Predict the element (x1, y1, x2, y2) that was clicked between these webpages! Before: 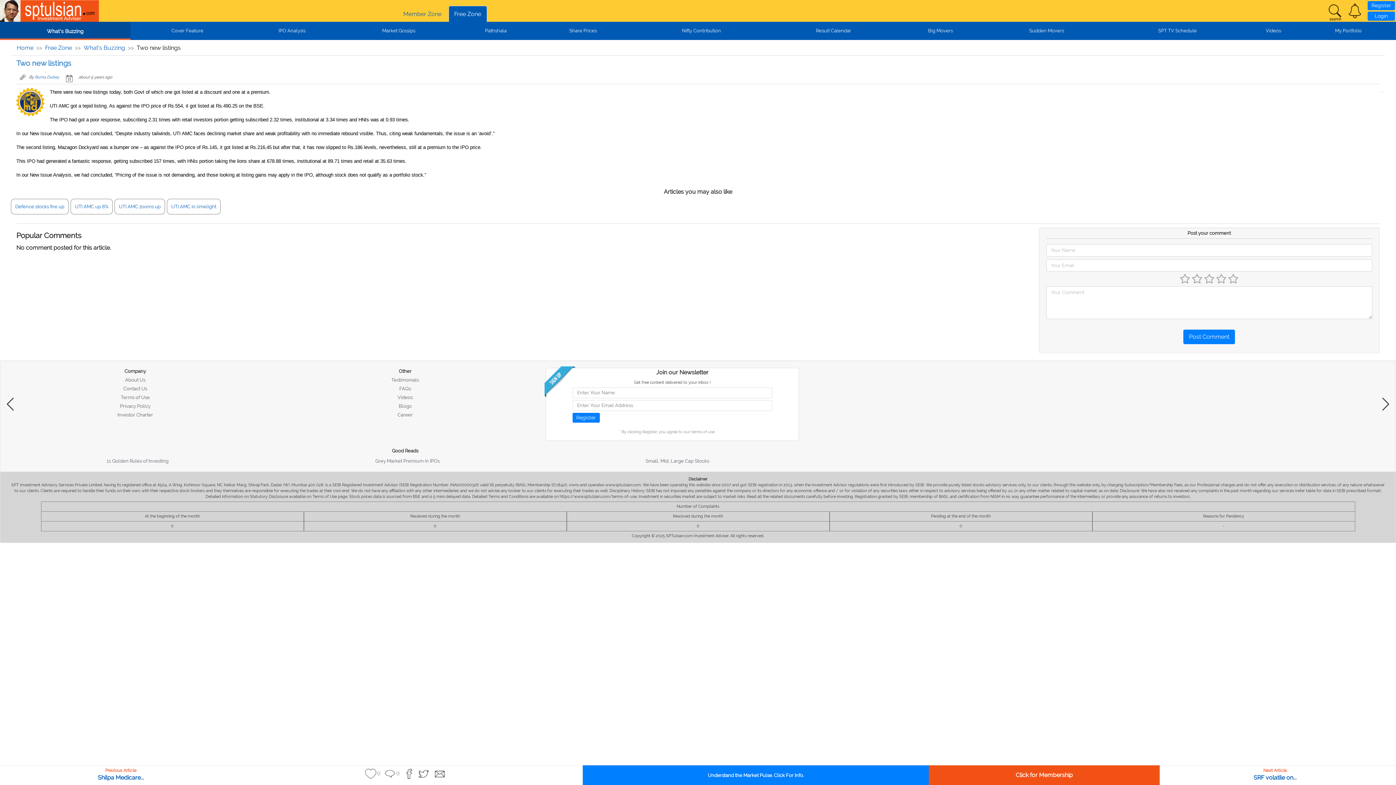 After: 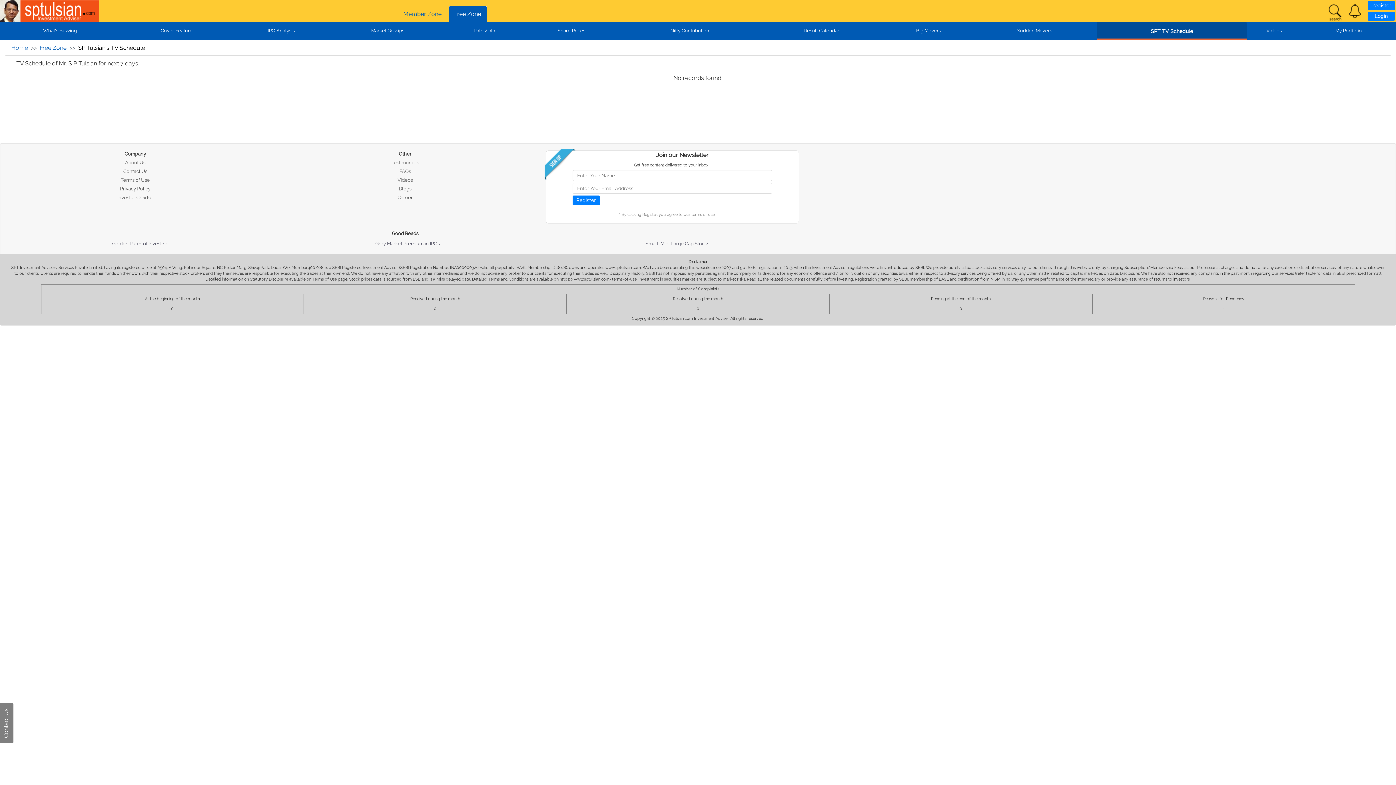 Action: bbox: (1158, 28, 1197, 33) label: SPT TV Schedule